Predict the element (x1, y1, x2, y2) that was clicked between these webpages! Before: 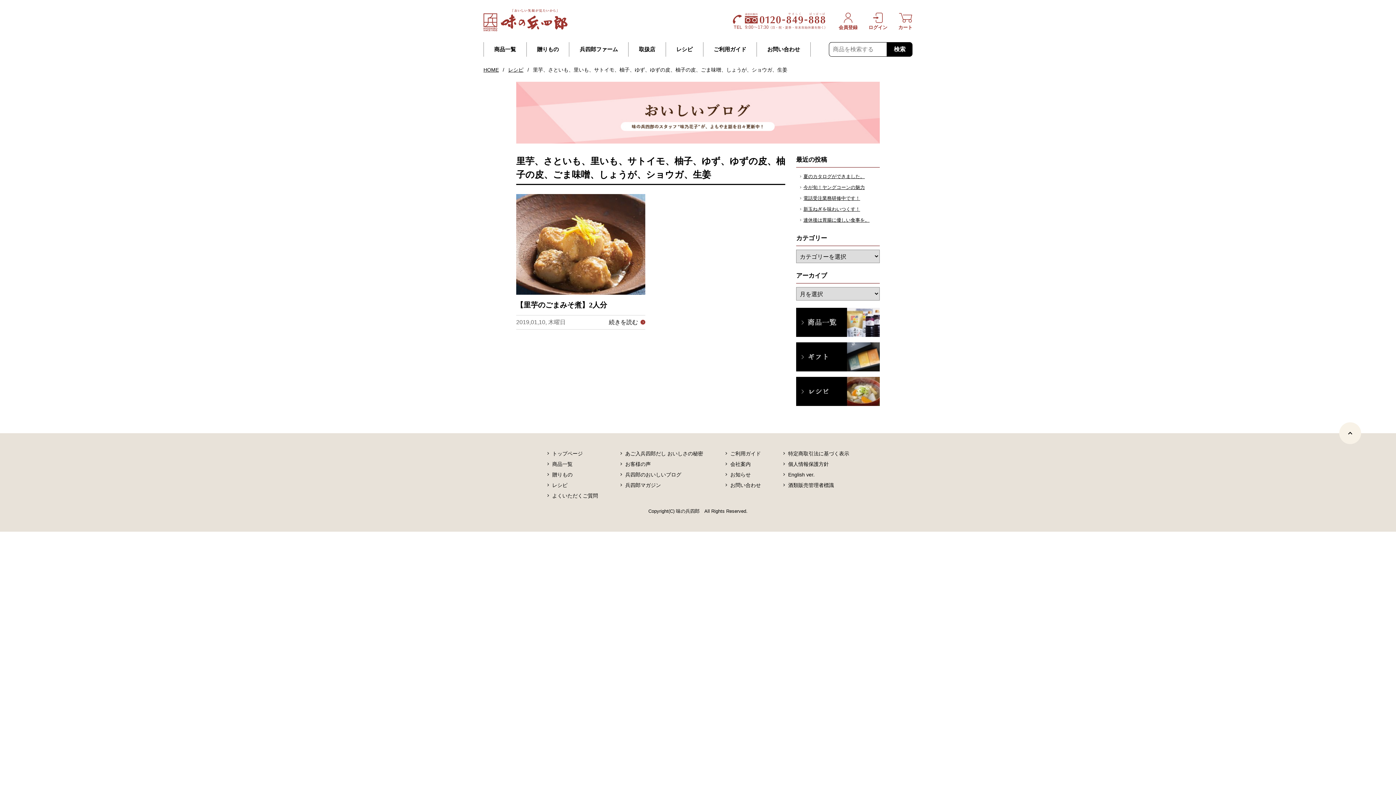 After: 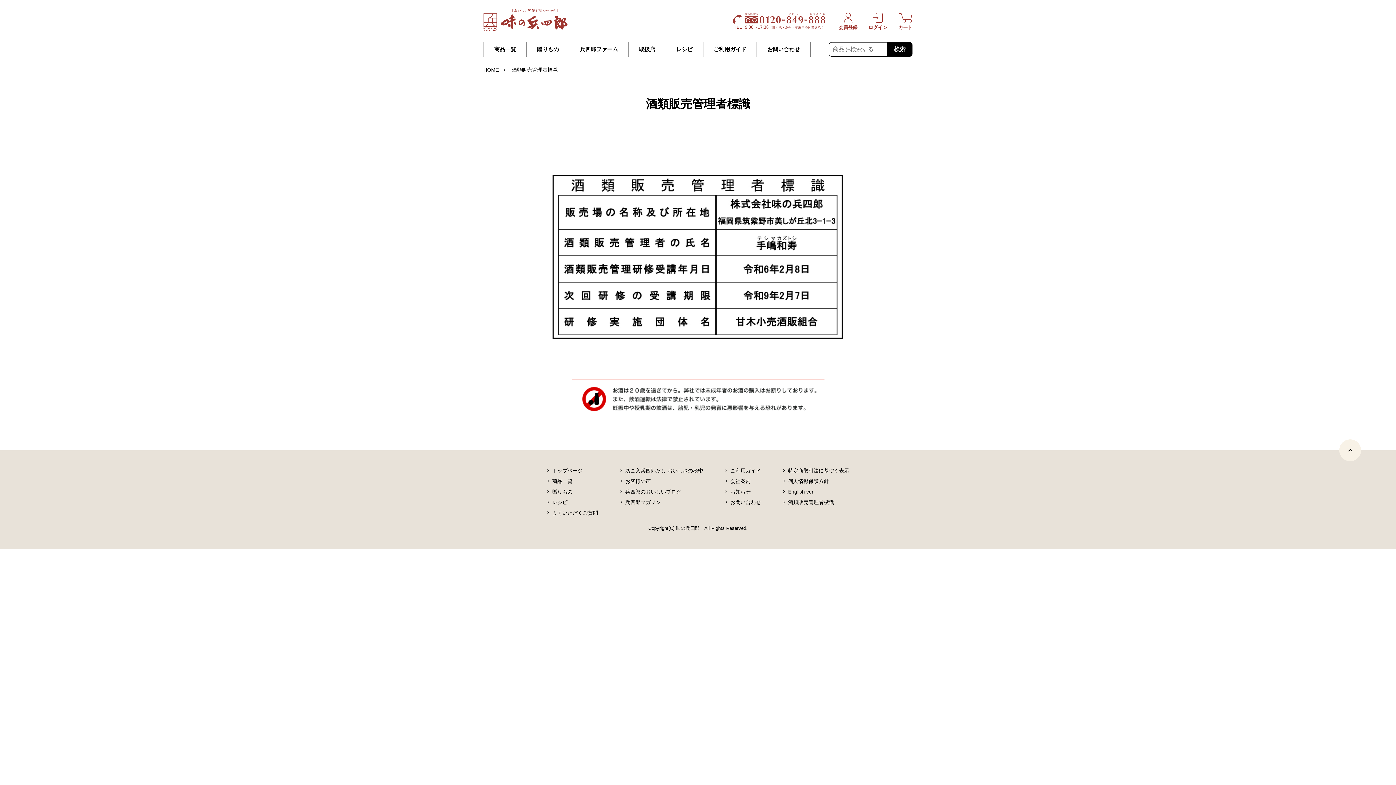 Action: label: 酒類販売管理者標識 bbox: (788, 482, 834, 488)